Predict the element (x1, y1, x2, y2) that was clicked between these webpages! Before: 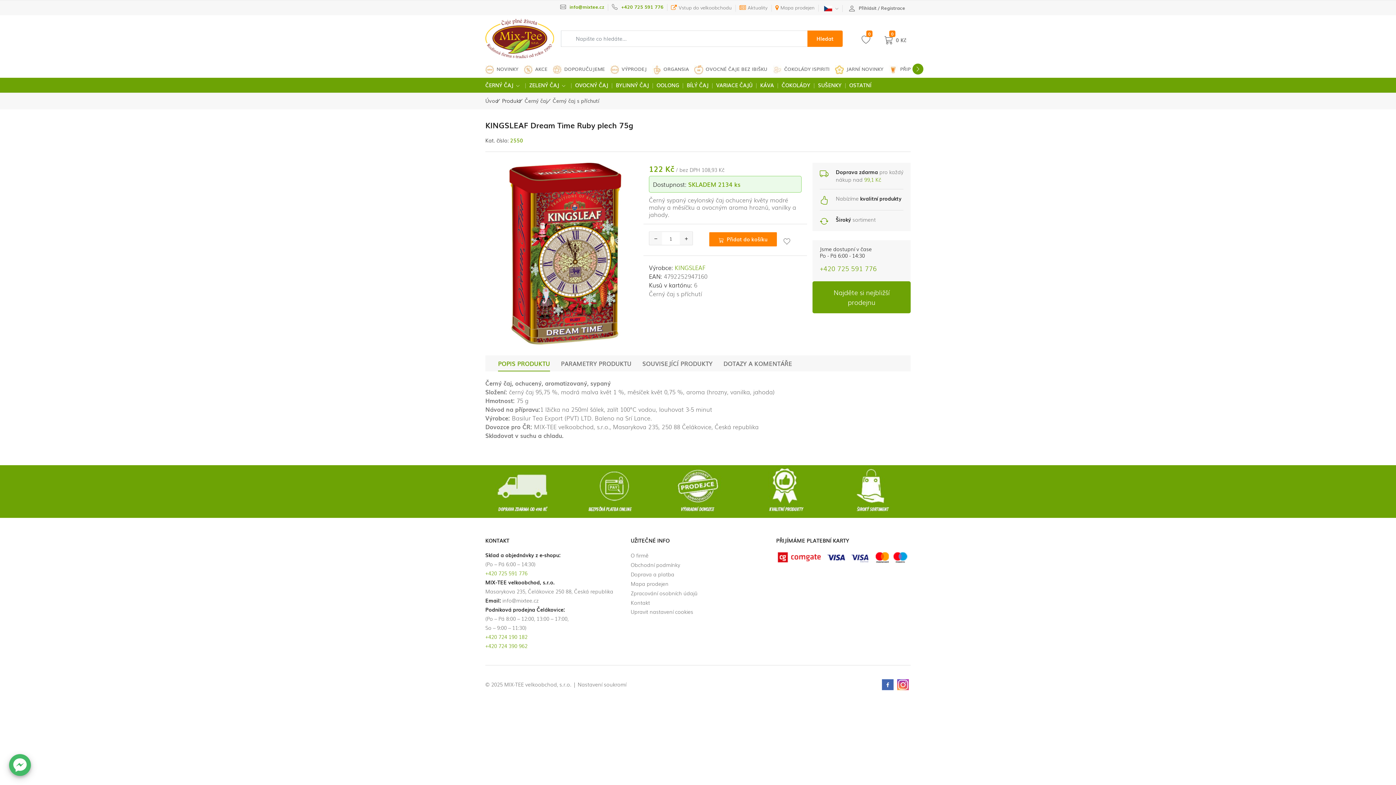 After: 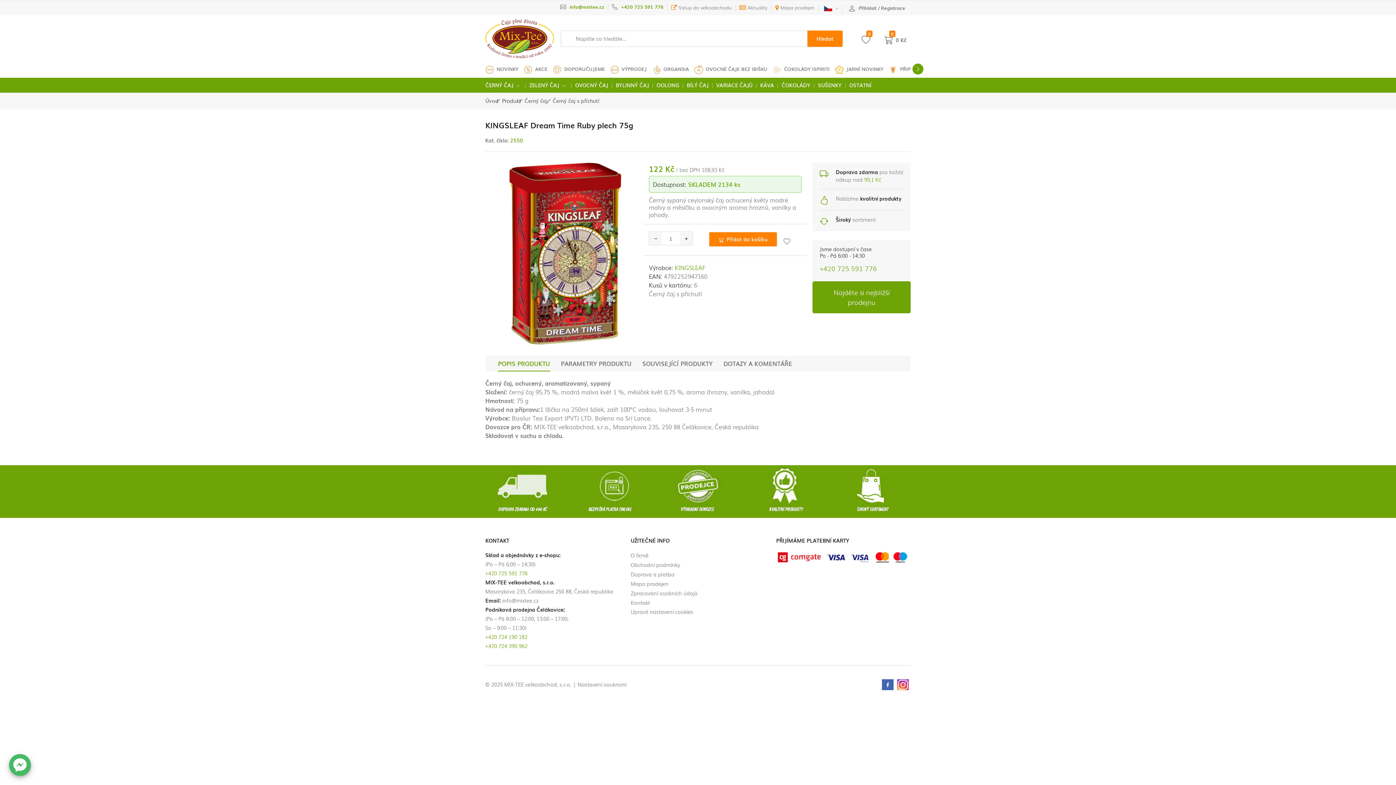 Action: label: POPIS PRODUKTU bbox: (498, 355, 550, 371)